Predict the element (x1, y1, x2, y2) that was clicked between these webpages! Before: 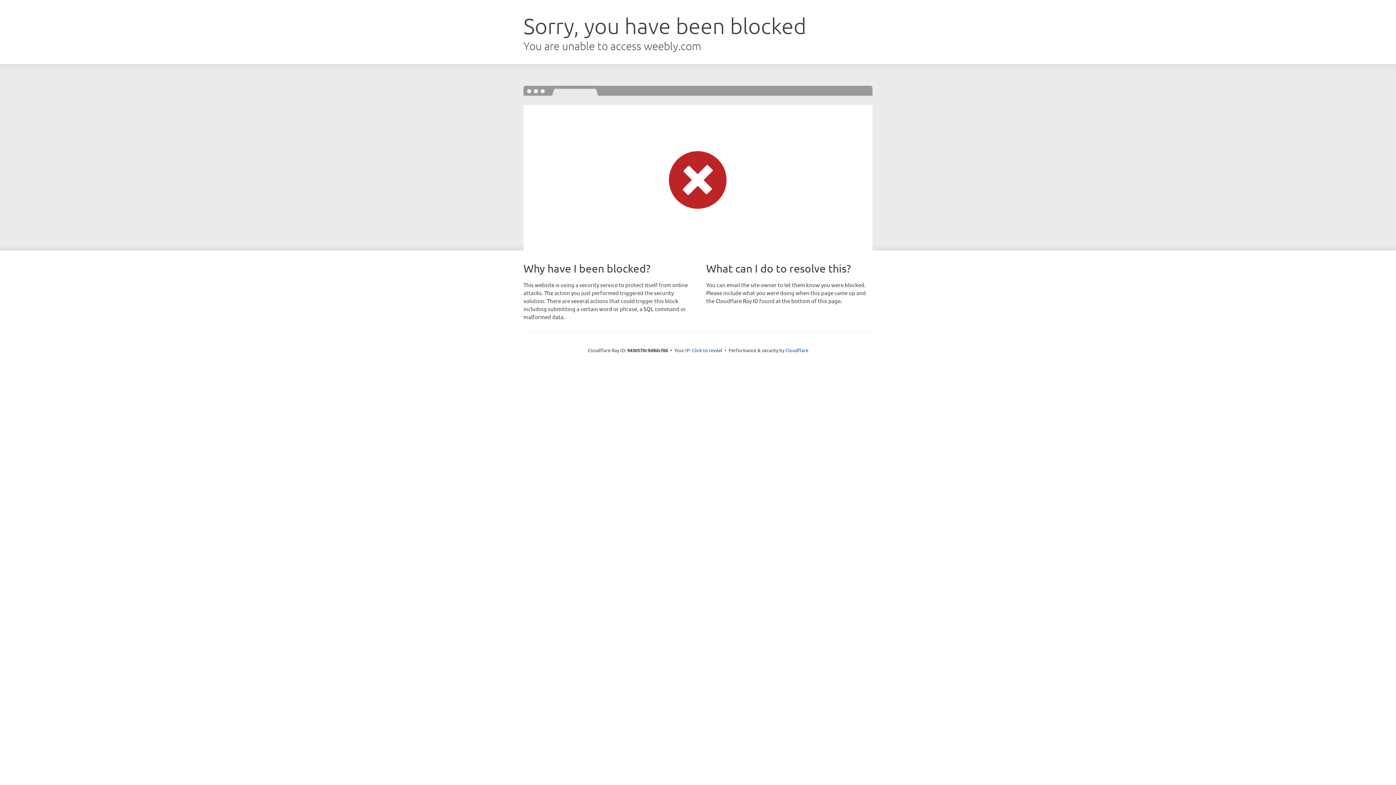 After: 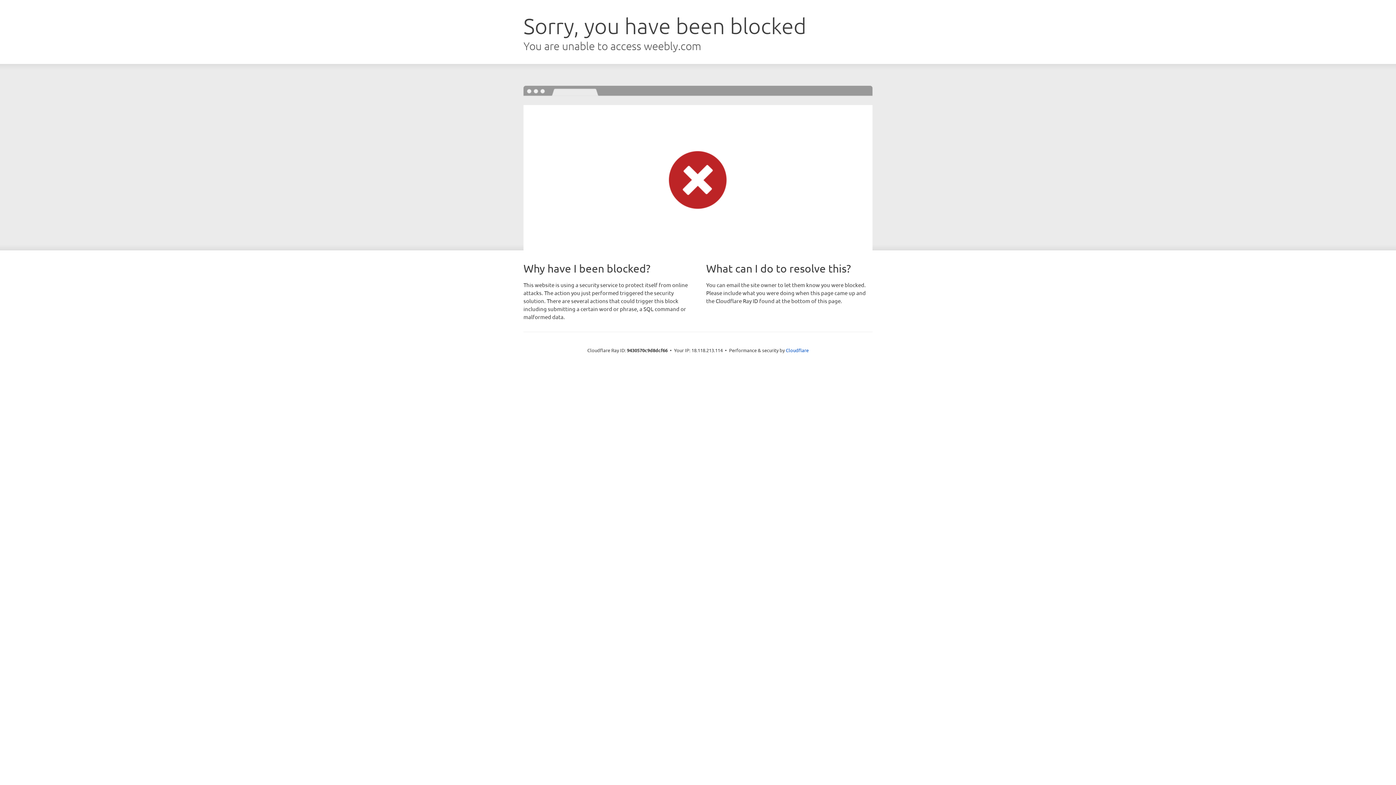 Action: bbox: (692, 346, 722, 353) label: Click to reveal